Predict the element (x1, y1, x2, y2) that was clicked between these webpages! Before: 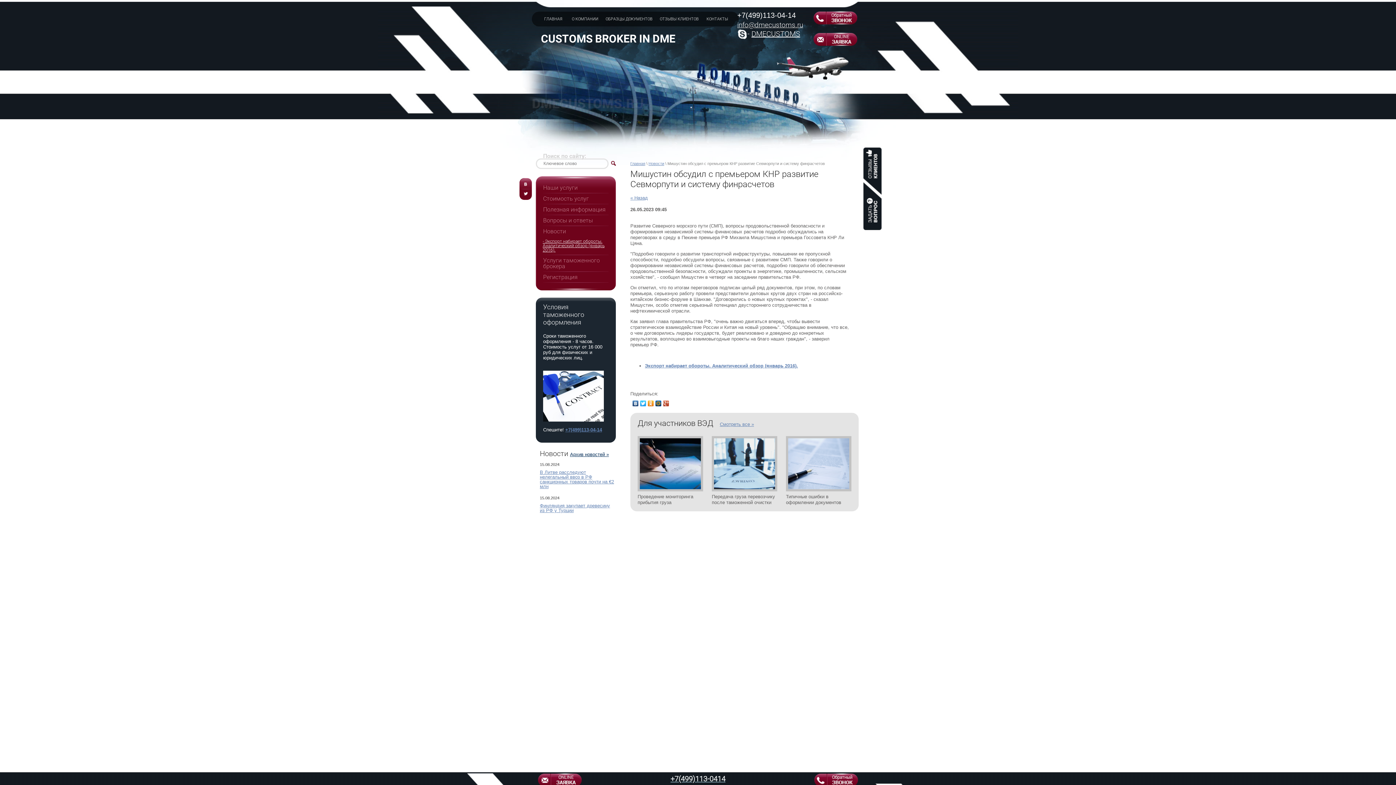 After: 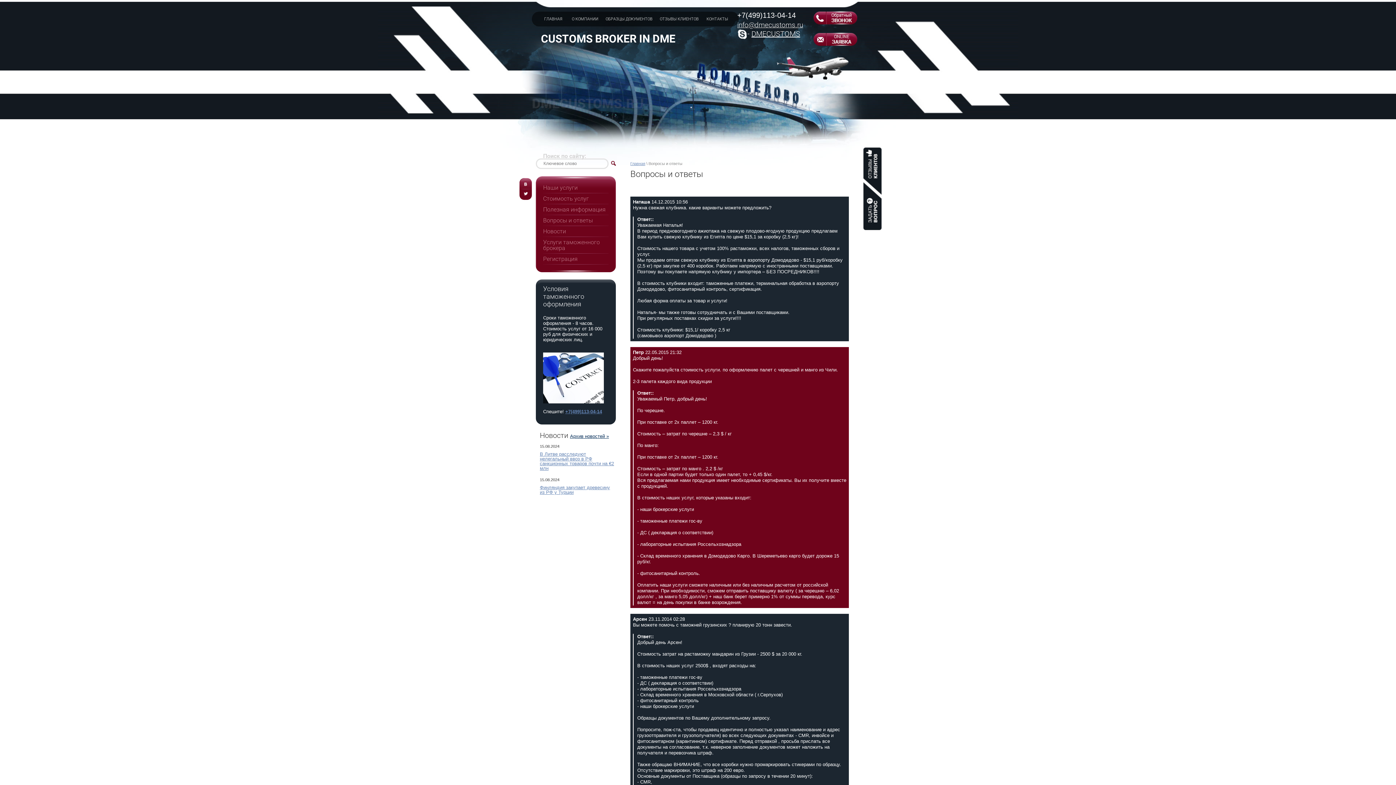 Action: bbox: (537, 215, 614, 225) label: Вопросы и ответы